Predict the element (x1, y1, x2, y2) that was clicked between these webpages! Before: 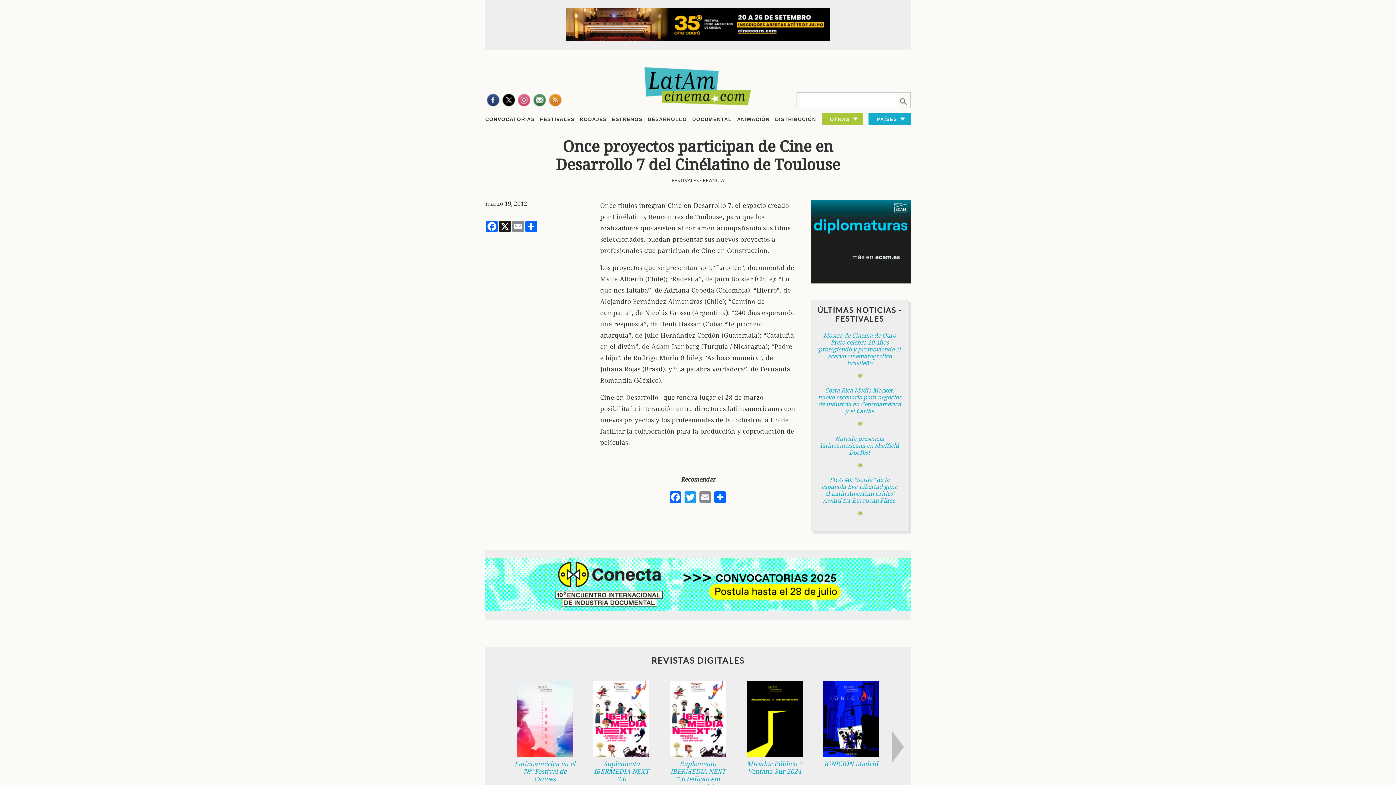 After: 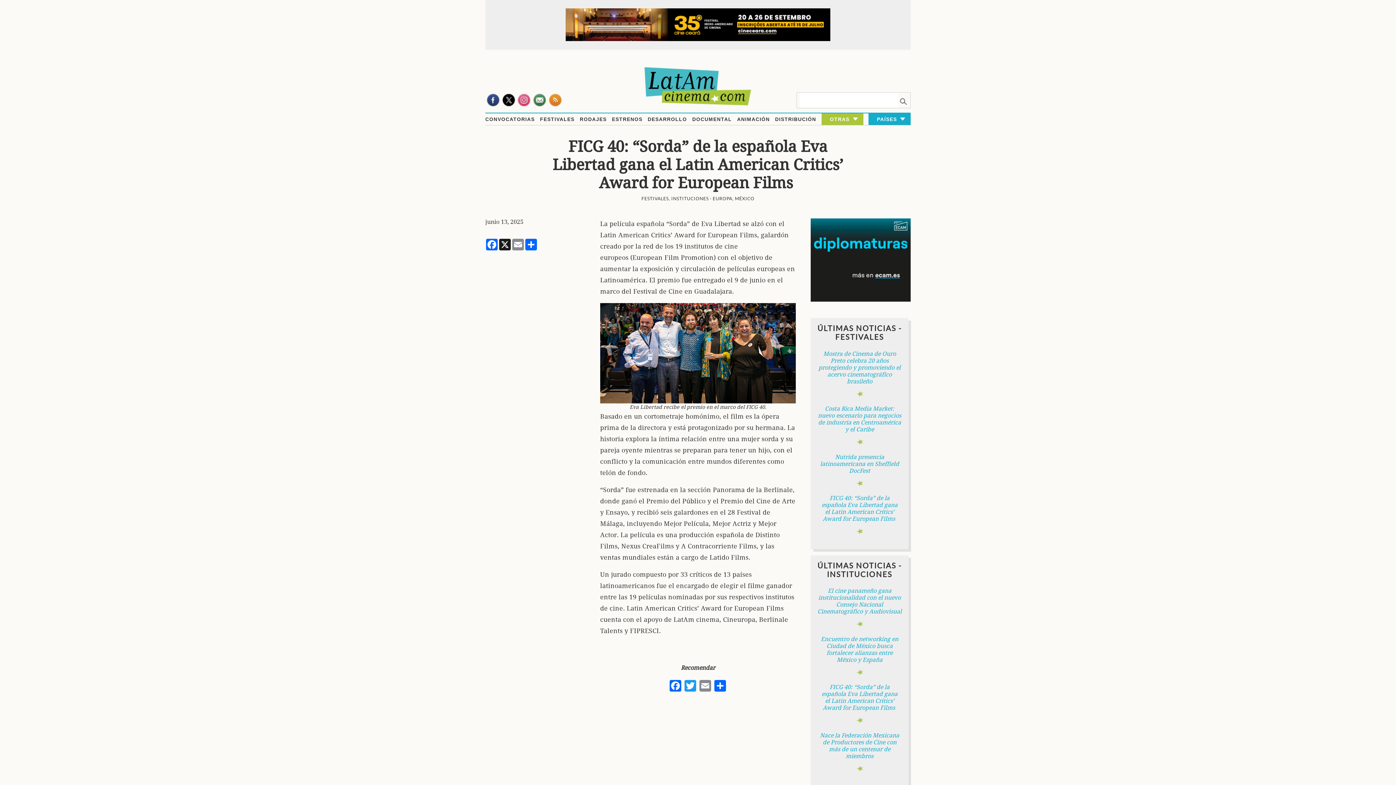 Action: label: FICG 40: “Sorda” de la española Eva Libertad gana el Latin American Critics’ Award for European Films  bbox: (821, 476, 897, 504)